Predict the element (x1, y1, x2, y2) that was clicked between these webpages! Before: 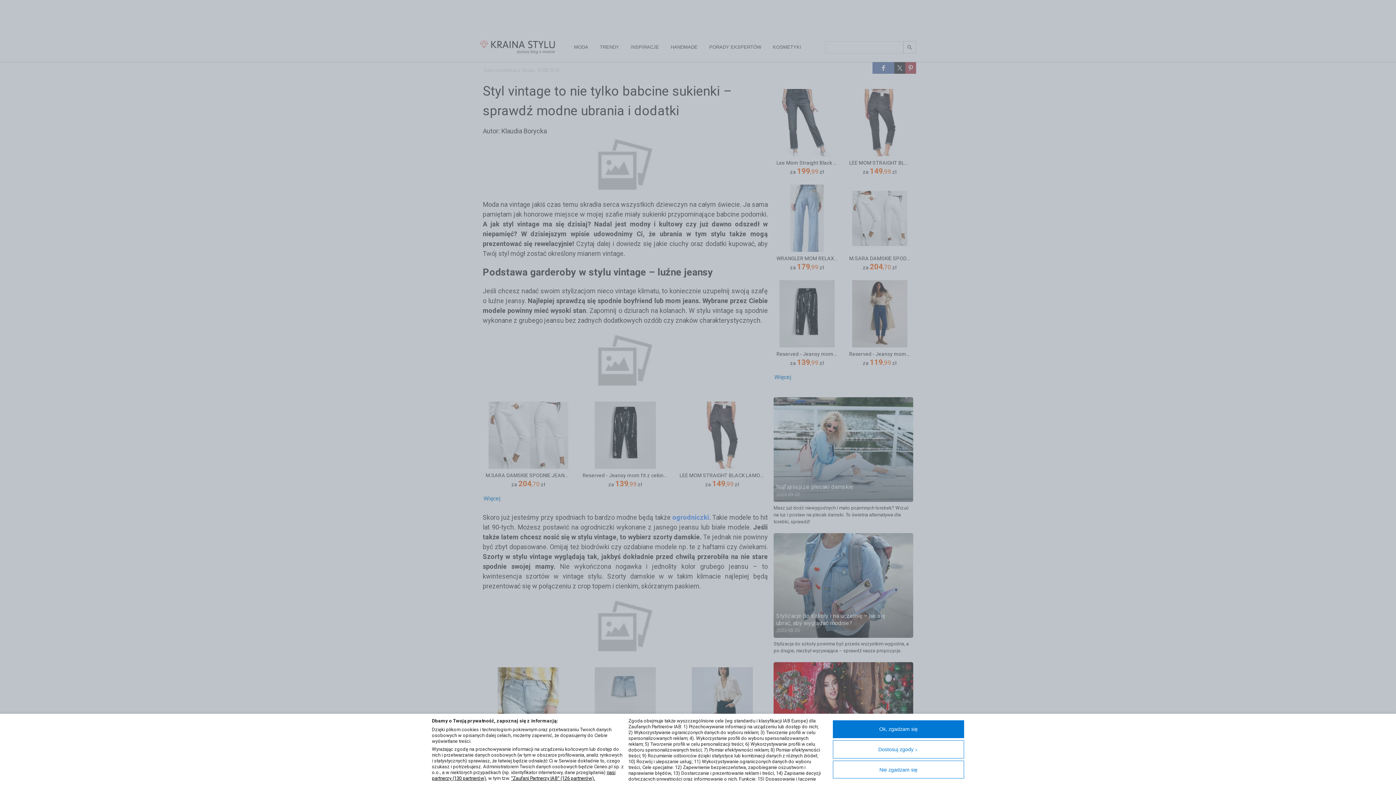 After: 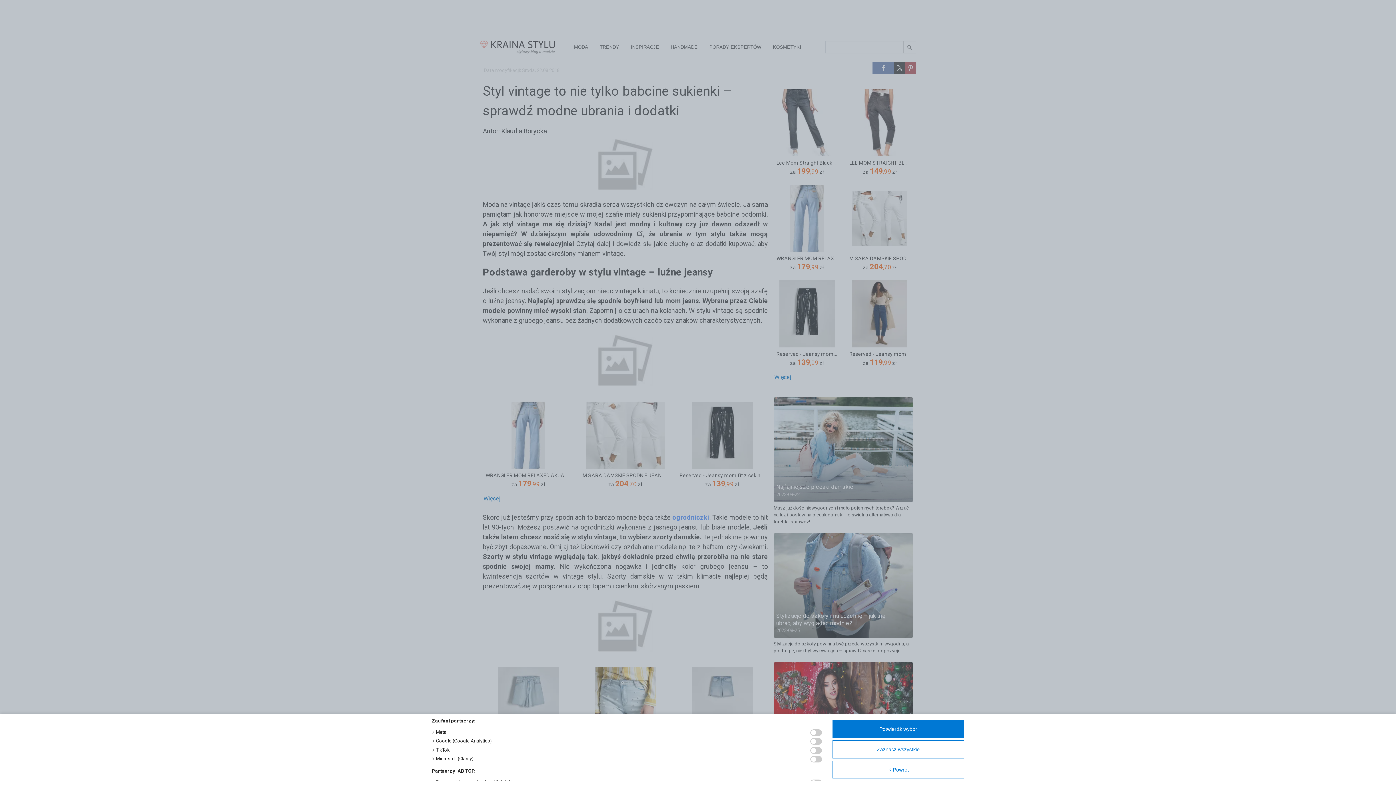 Action: label: “Zaufani Partnerzy IAB” (126 partnerów). bbox: (511, 776, 595, 781)